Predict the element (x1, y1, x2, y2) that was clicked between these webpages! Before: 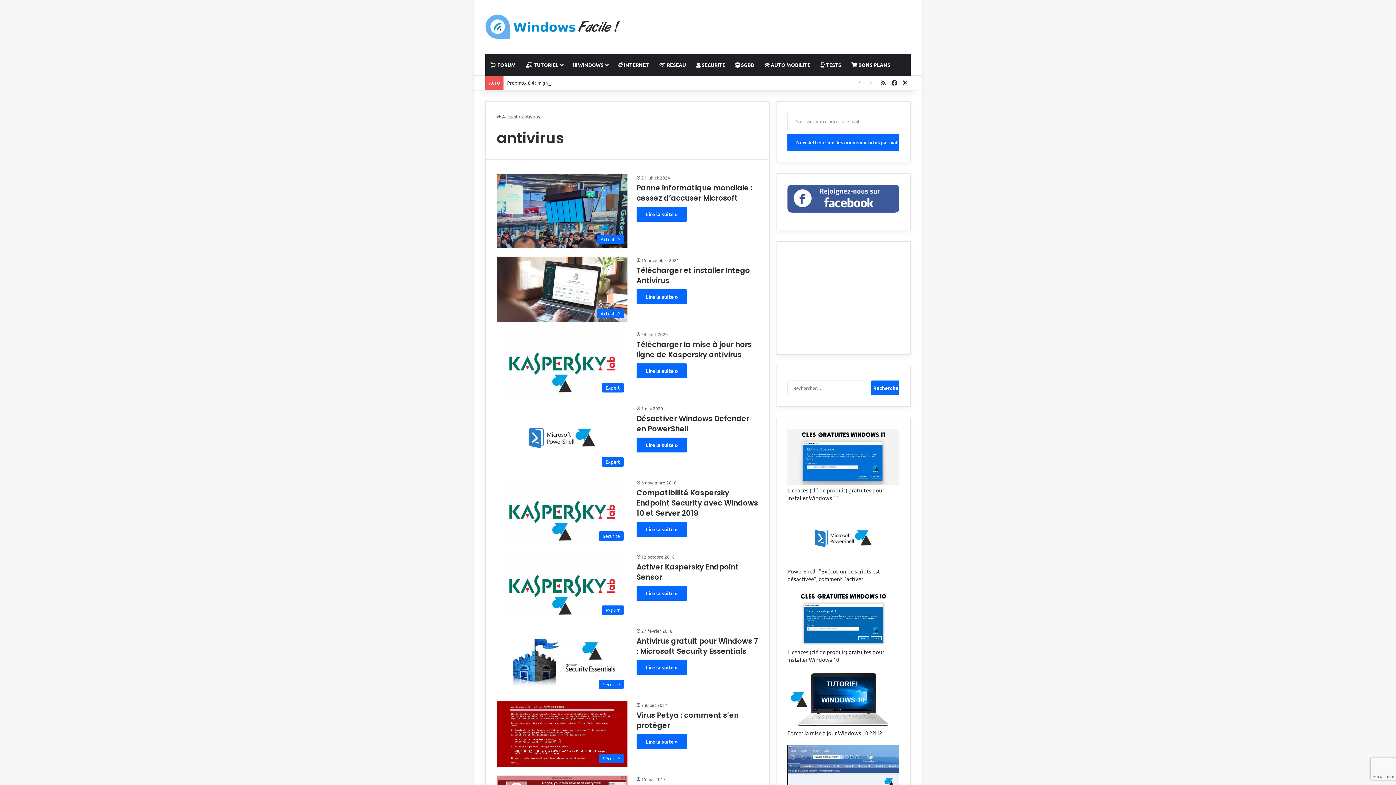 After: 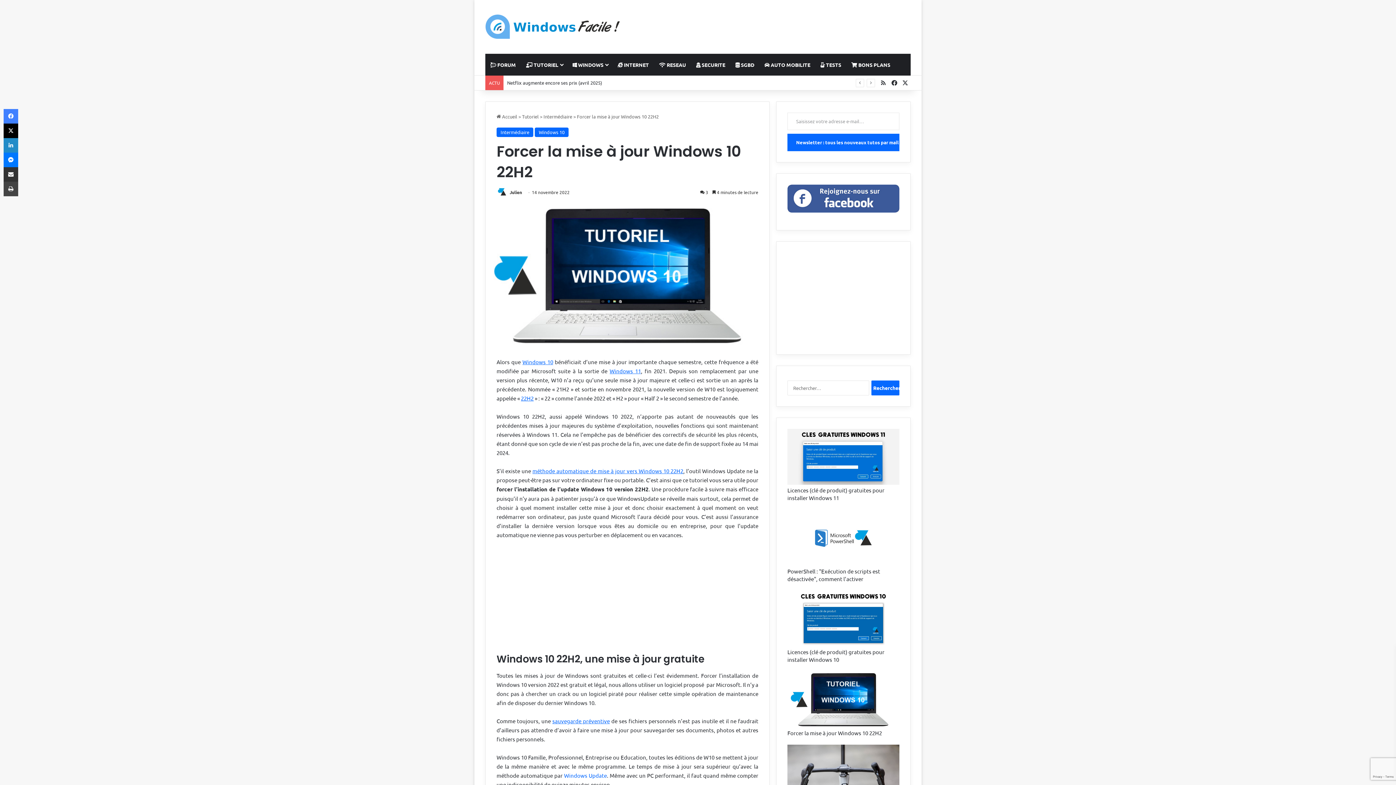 Action: bbox: (787, 722, 899, 728)